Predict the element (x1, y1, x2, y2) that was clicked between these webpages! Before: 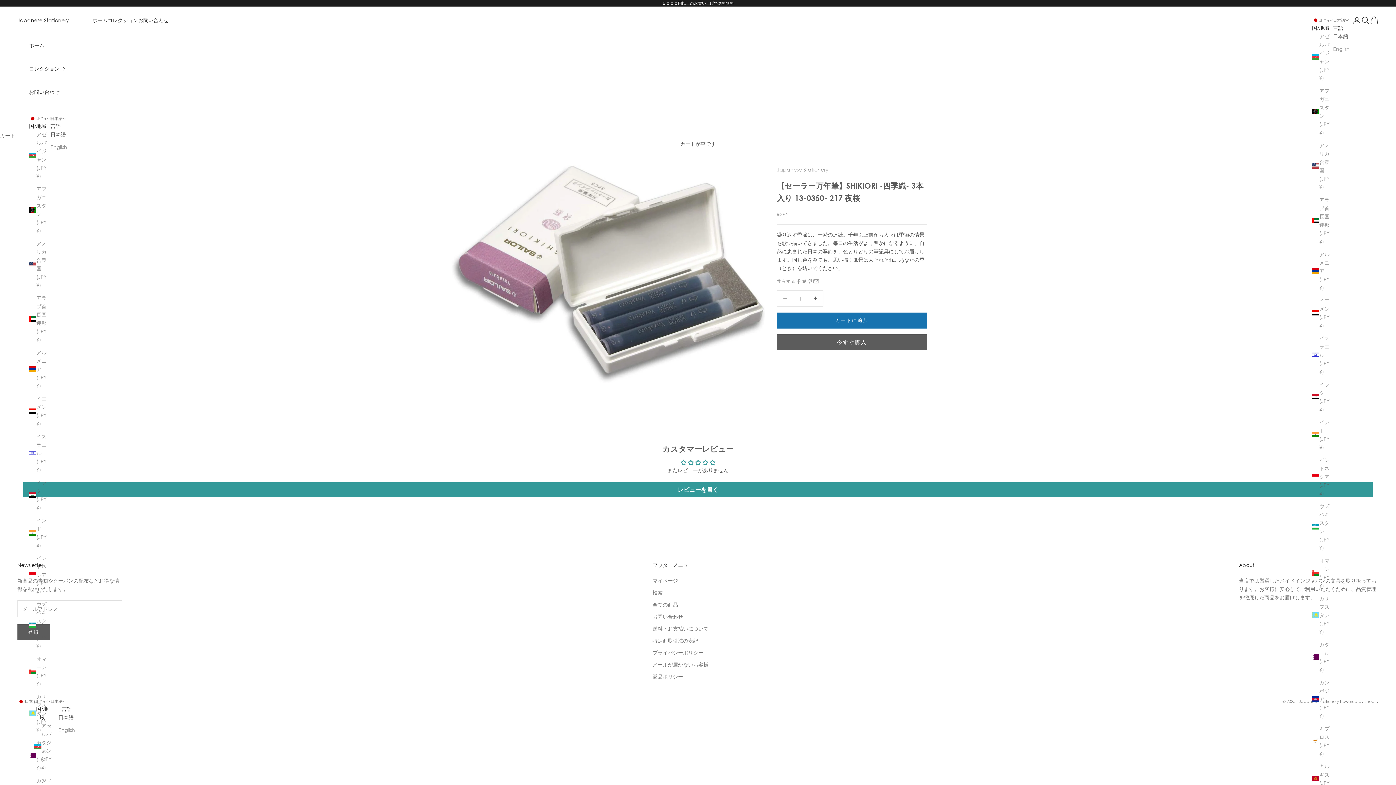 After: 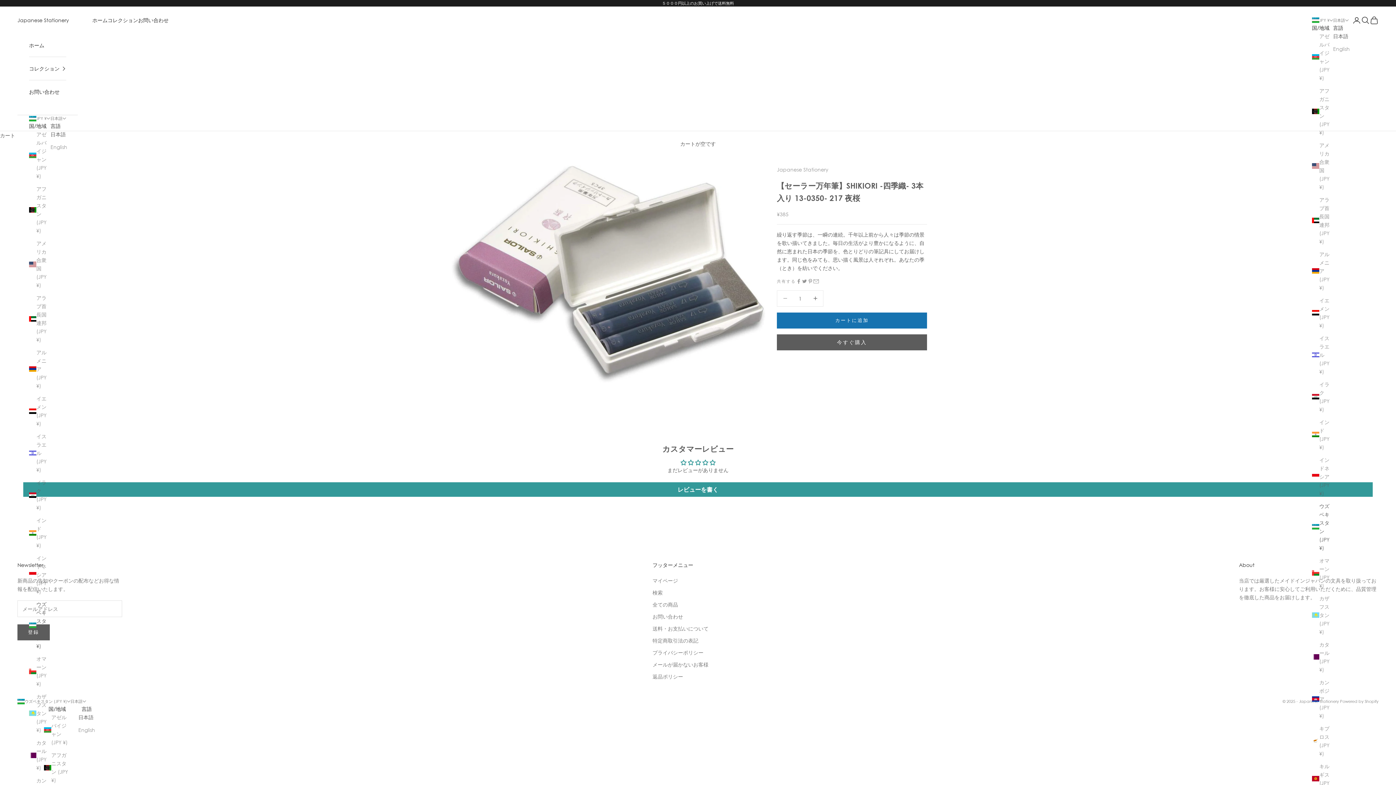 Action: bbox: (1312, 502, 1333, 552) label: ウズベキスタン (JPY ¥)